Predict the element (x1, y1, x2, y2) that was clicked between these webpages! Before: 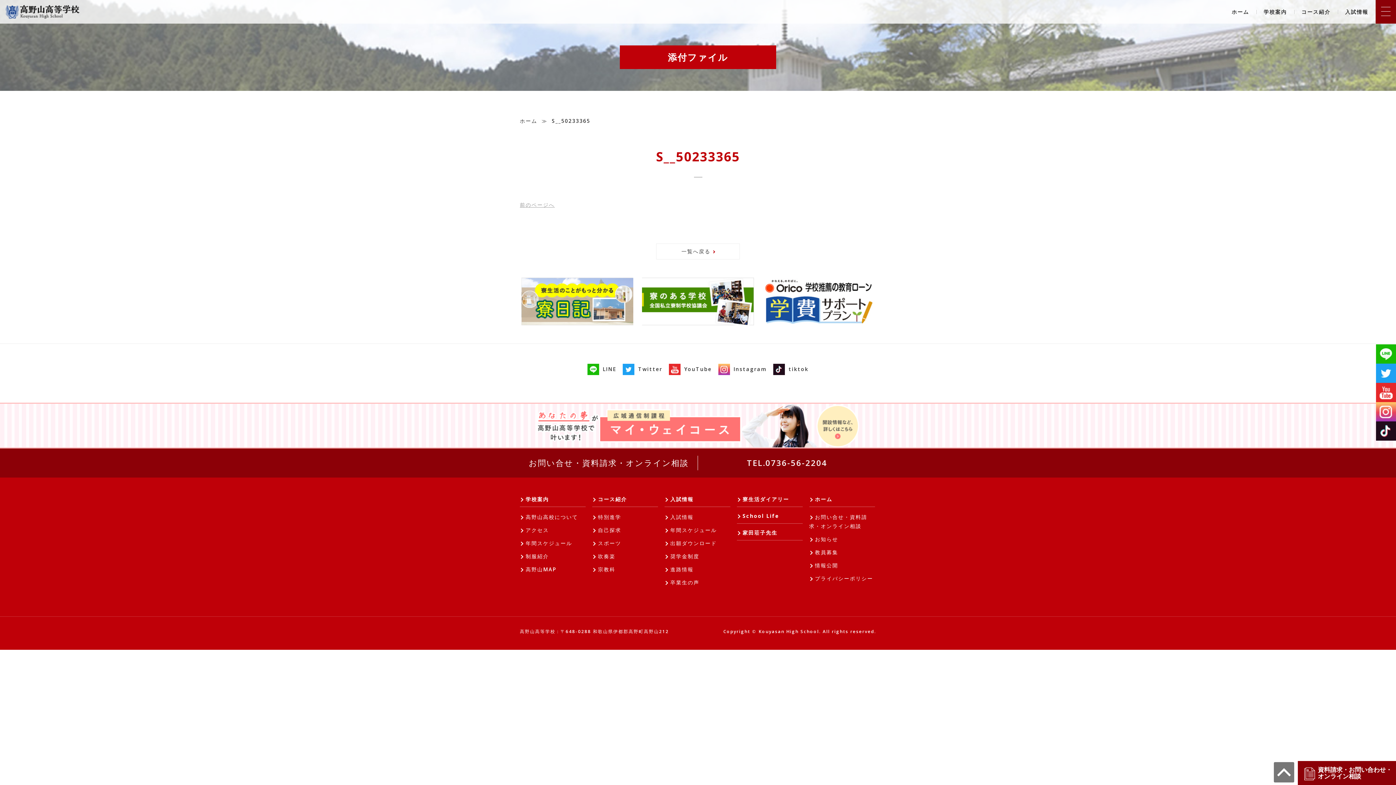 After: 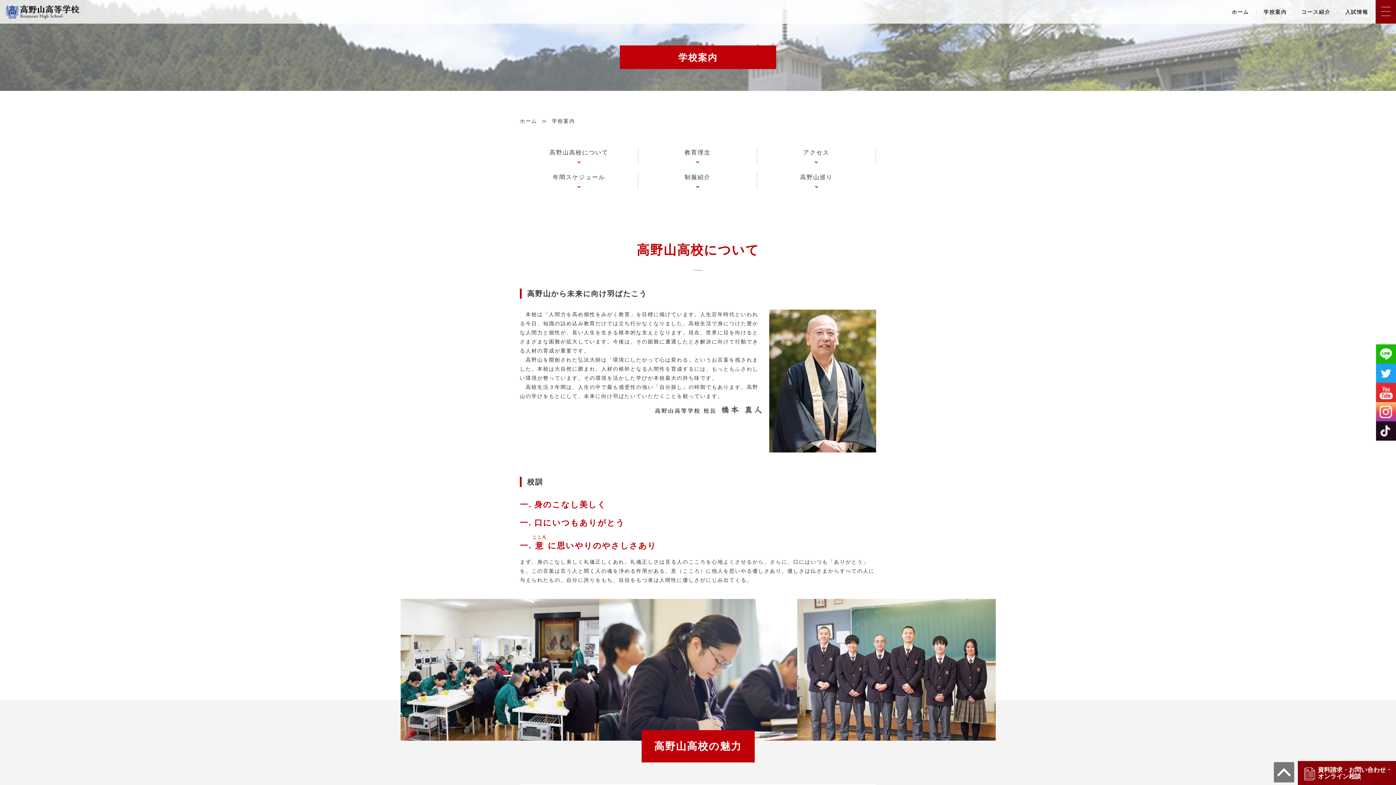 Action: label: 学校案内 bbox: (520, 496, 549, 503)